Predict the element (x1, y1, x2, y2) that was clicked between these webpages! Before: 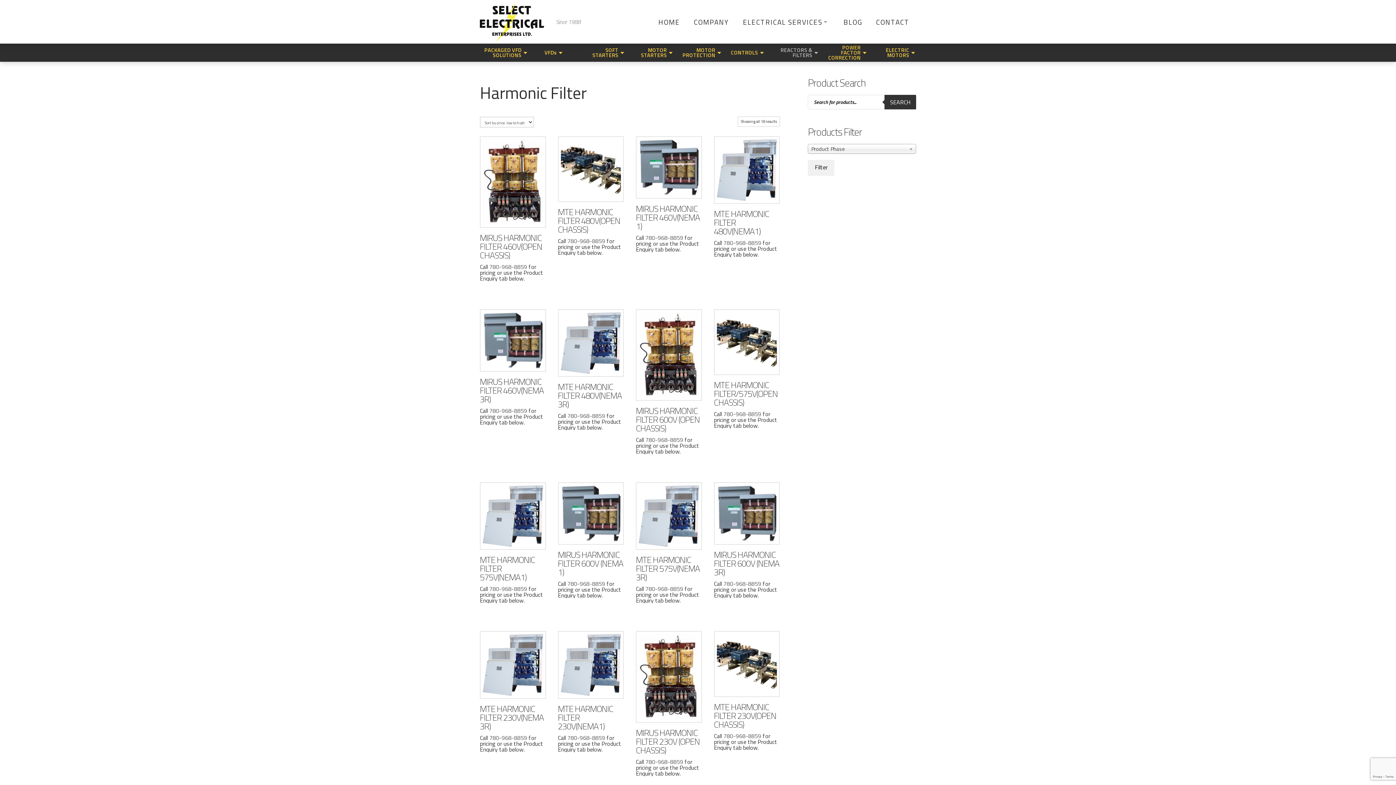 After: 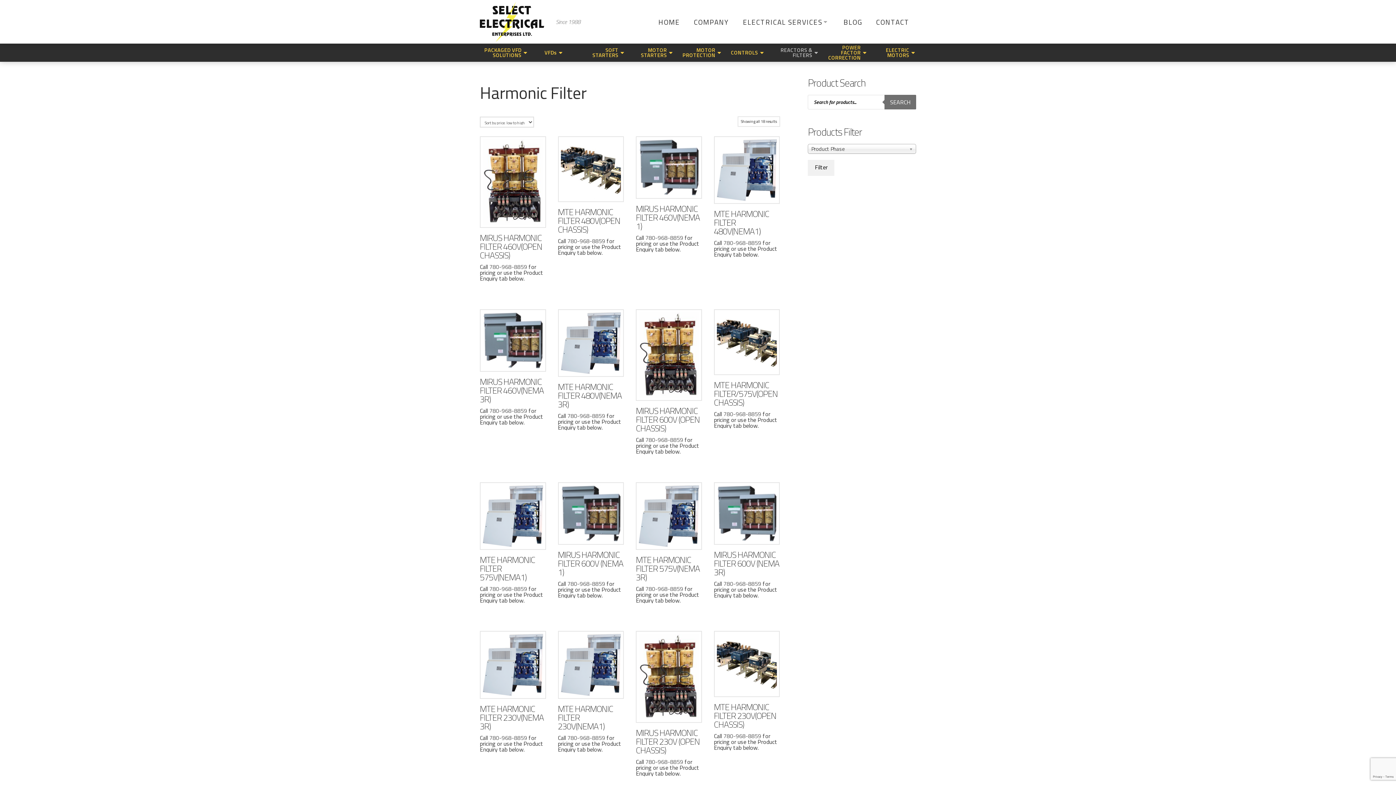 Action: label: Search bbox: (884, 94, 916, 109)